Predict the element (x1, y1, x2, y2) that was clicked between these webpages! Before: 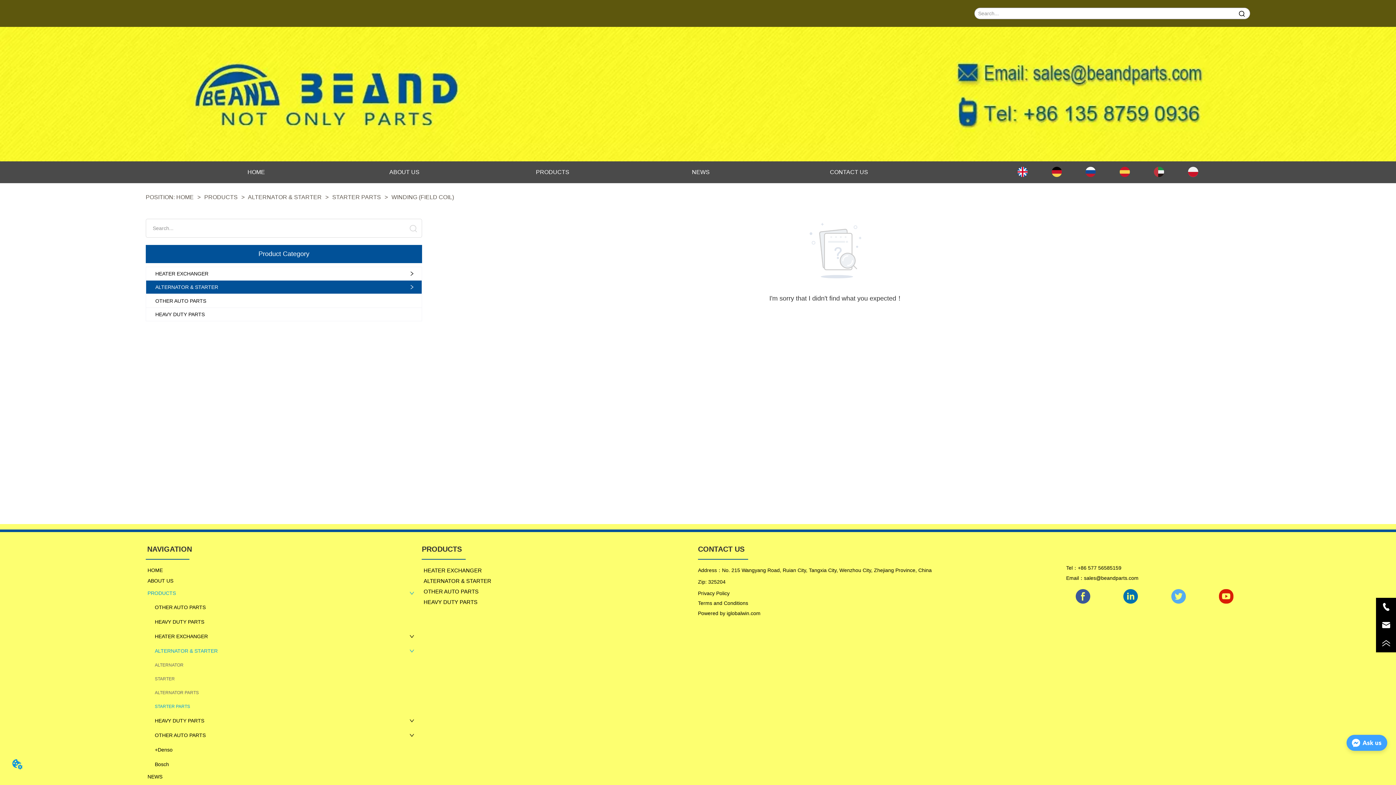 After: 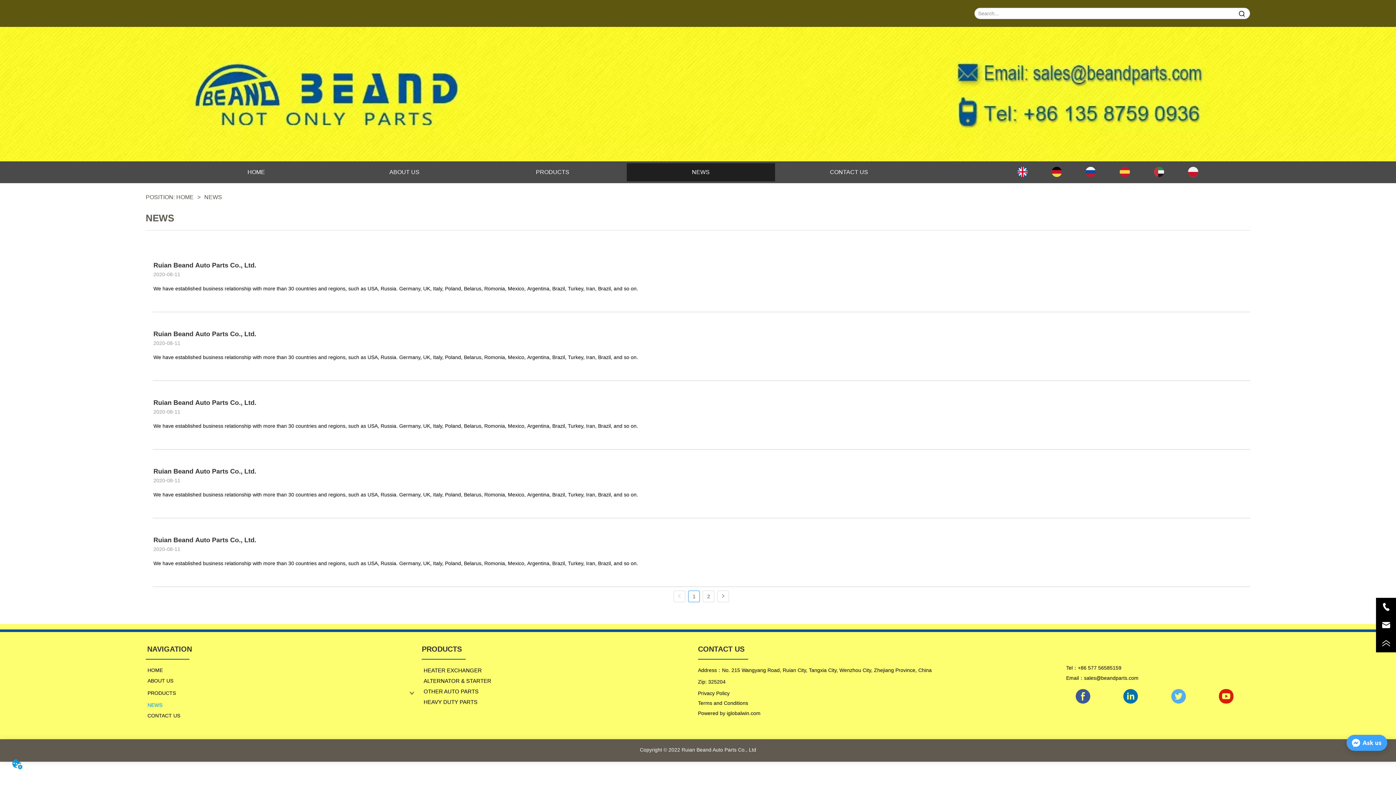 Action: label: NEWS bbox: (145, 772, 421, 782)